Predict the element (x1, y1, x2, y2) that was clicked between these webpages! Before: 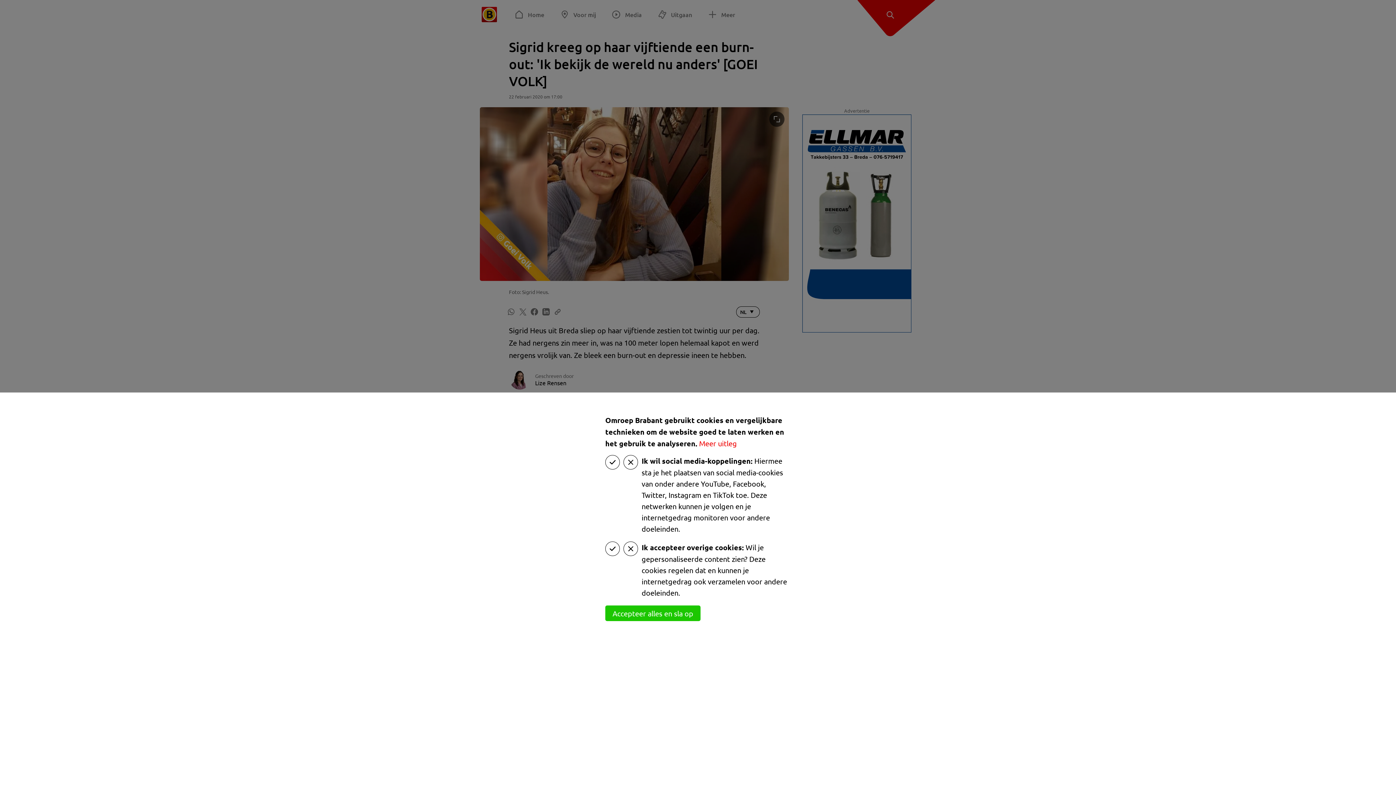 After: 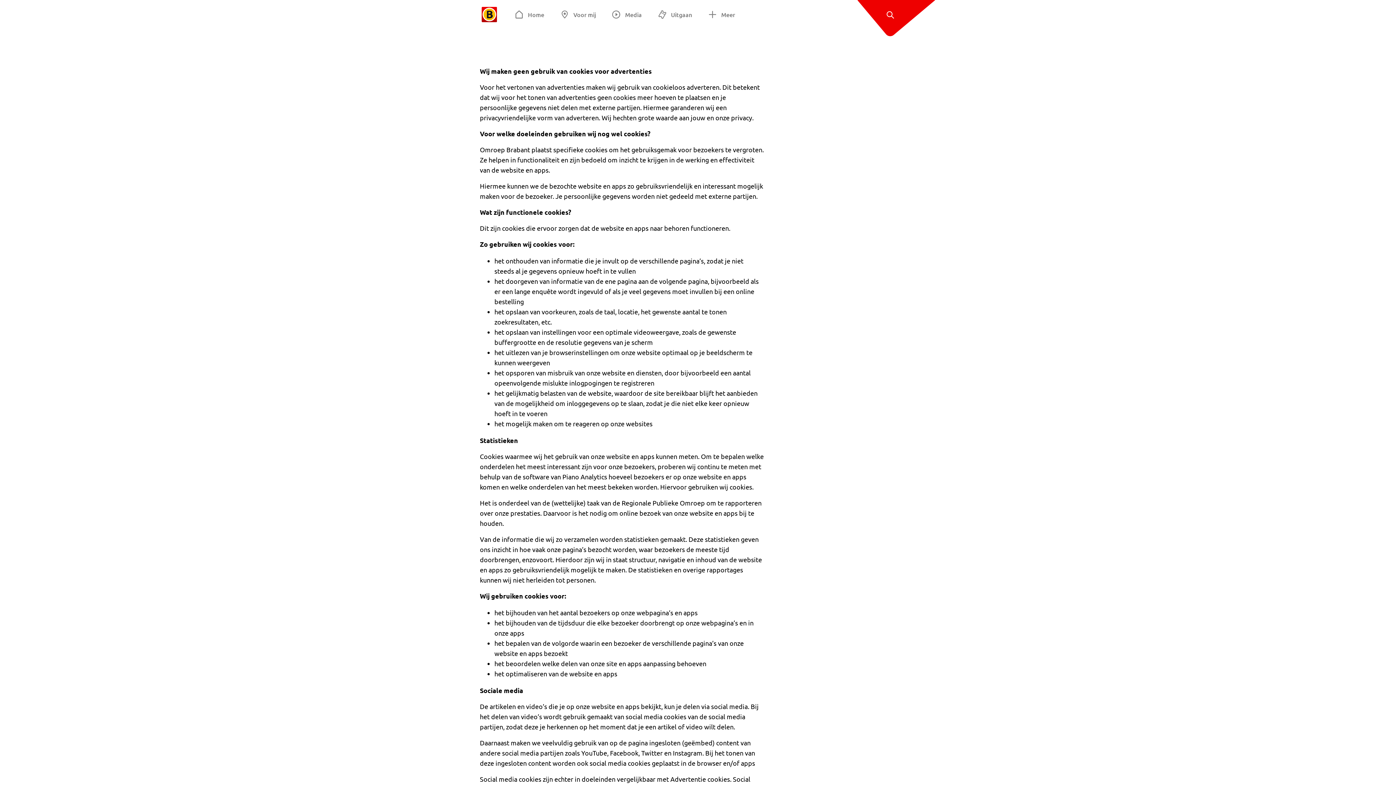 Action: label: Meer uitleg bbox: (699, 438, 737, 448)